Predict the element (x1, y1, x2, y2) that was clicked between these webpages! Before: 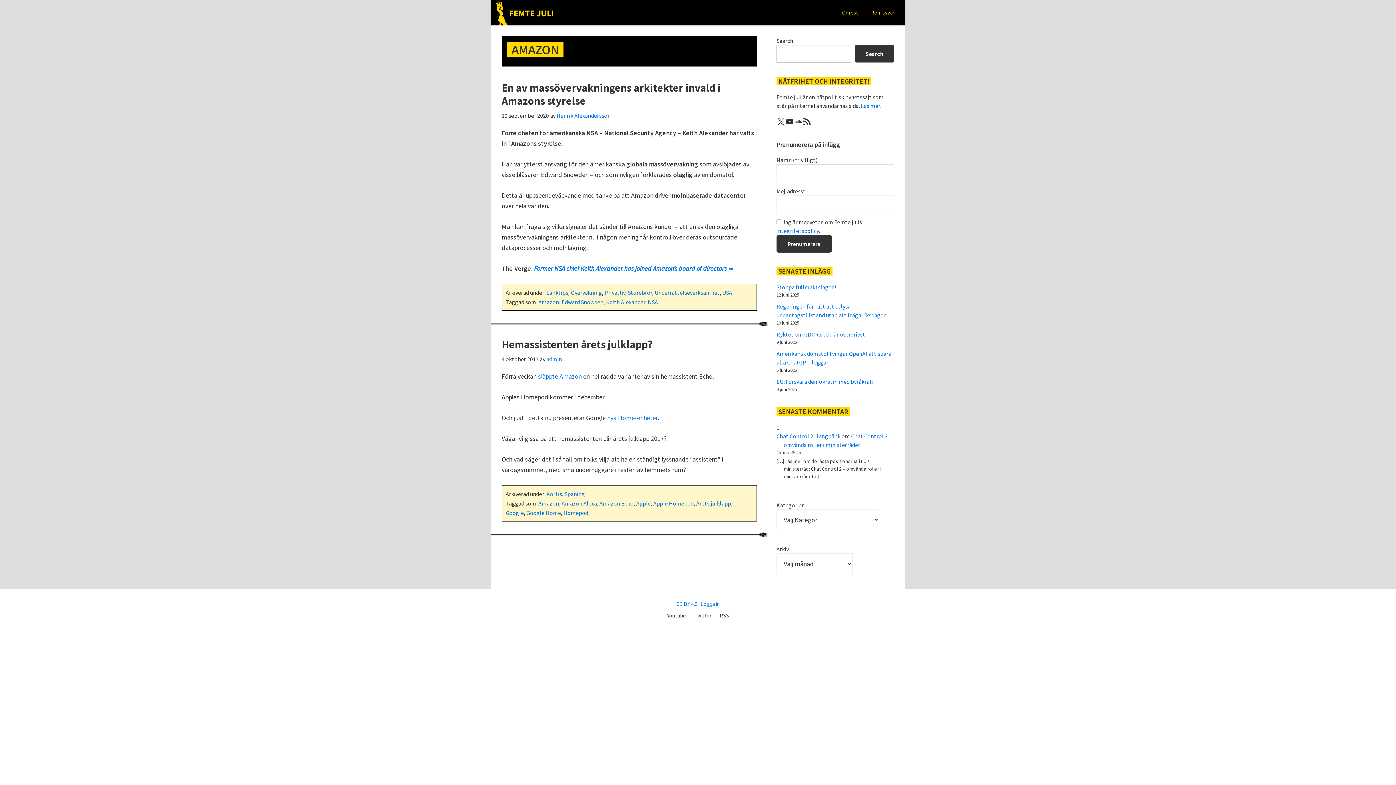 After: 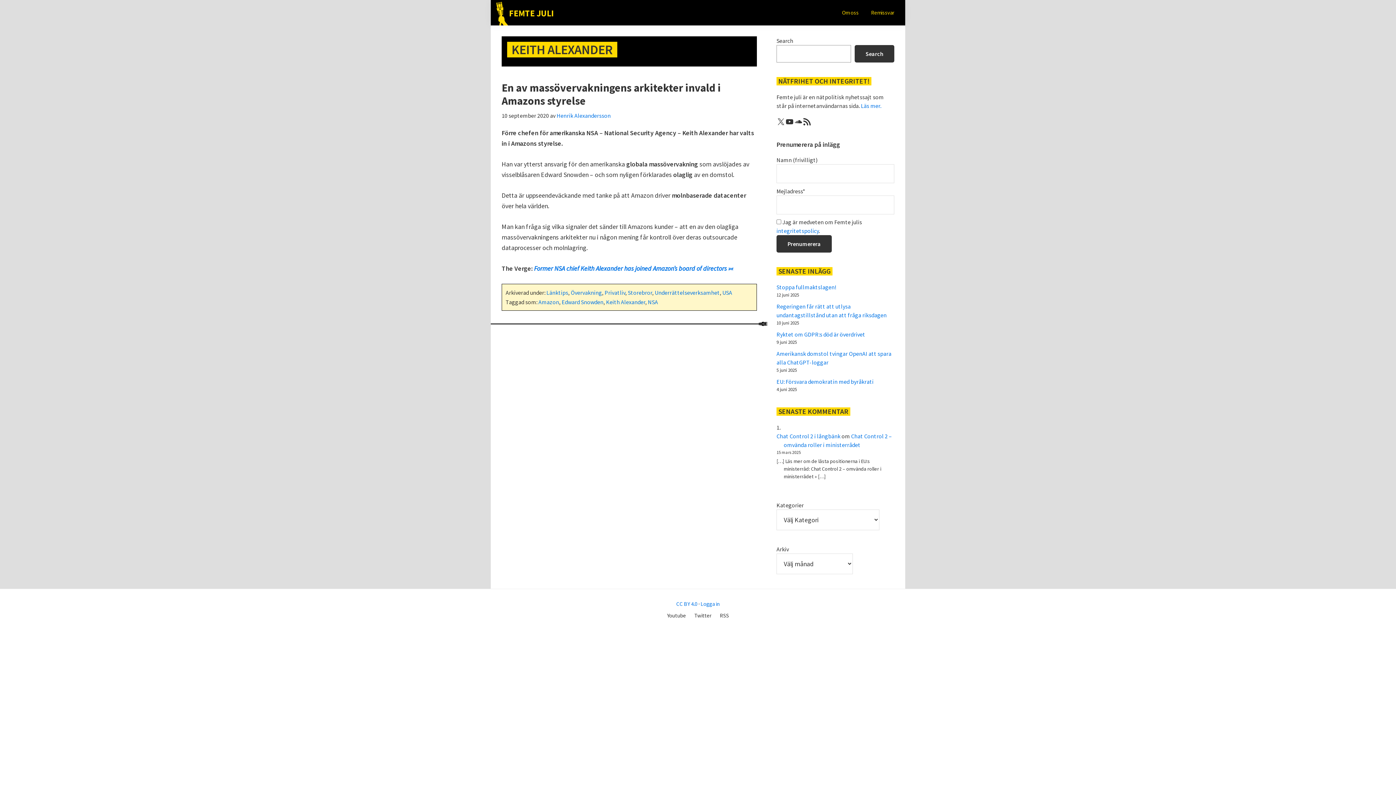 Action: bbox: (606, 298, 645, 305) label: Keith Alexander